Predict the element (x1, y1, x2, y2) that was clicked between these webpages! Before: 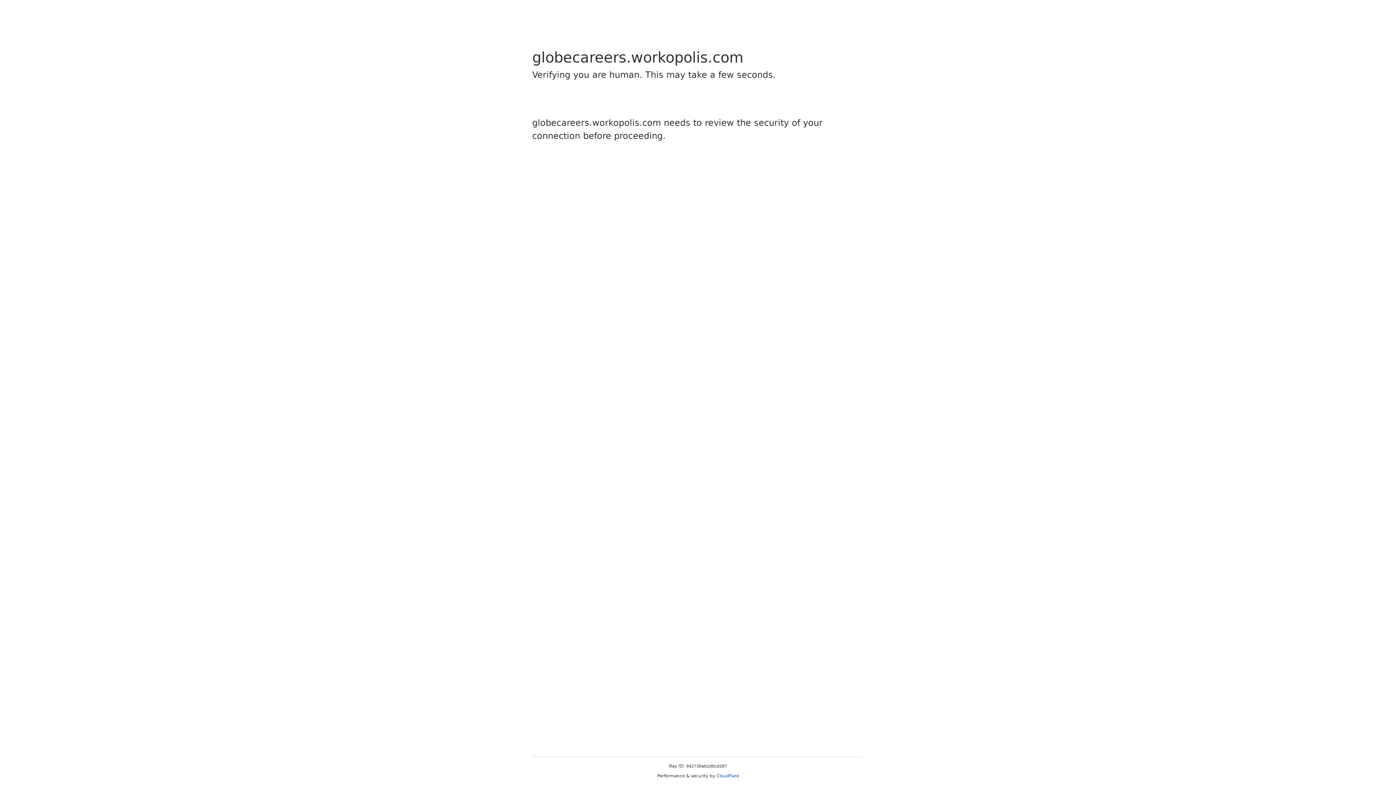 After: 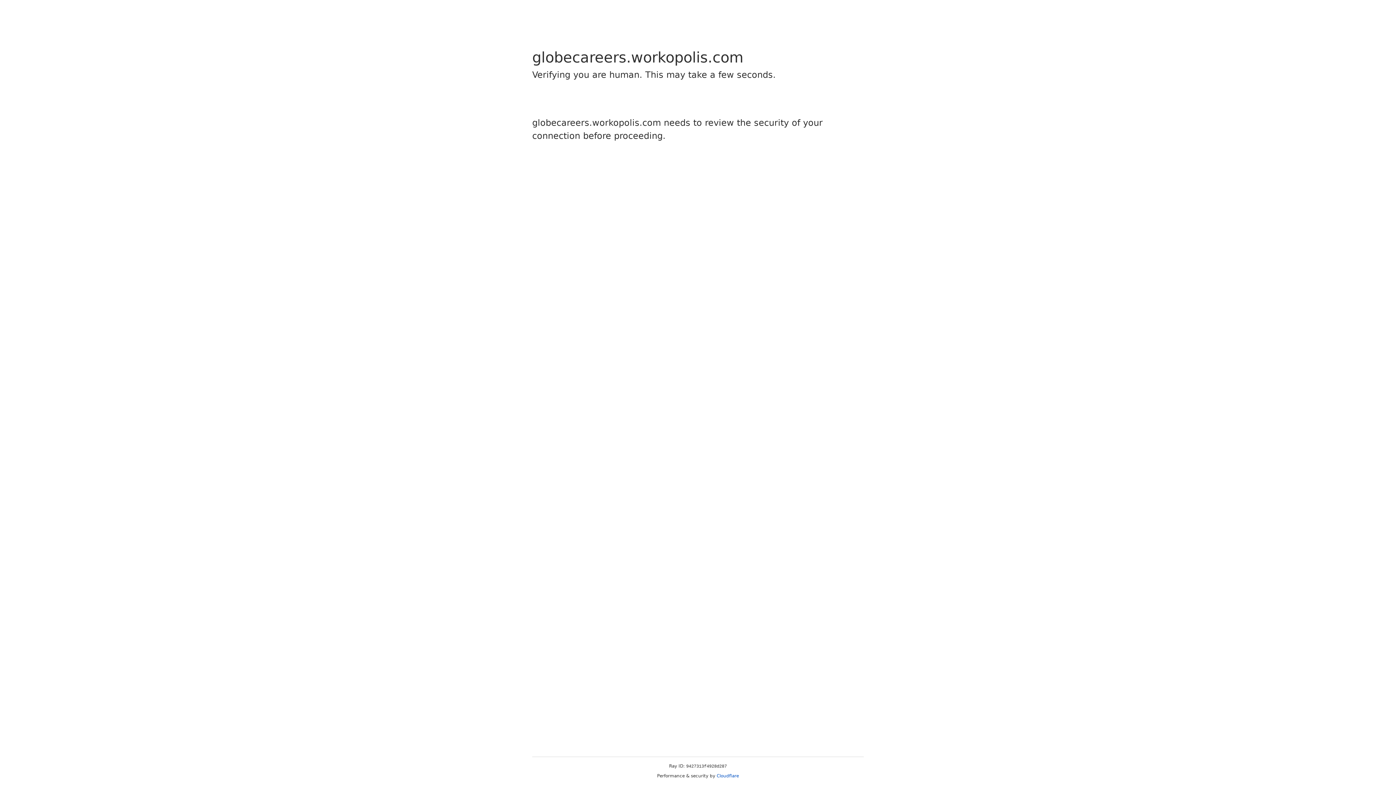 Action: label: Cloudflare bbox: (716, 773, 739, 778)